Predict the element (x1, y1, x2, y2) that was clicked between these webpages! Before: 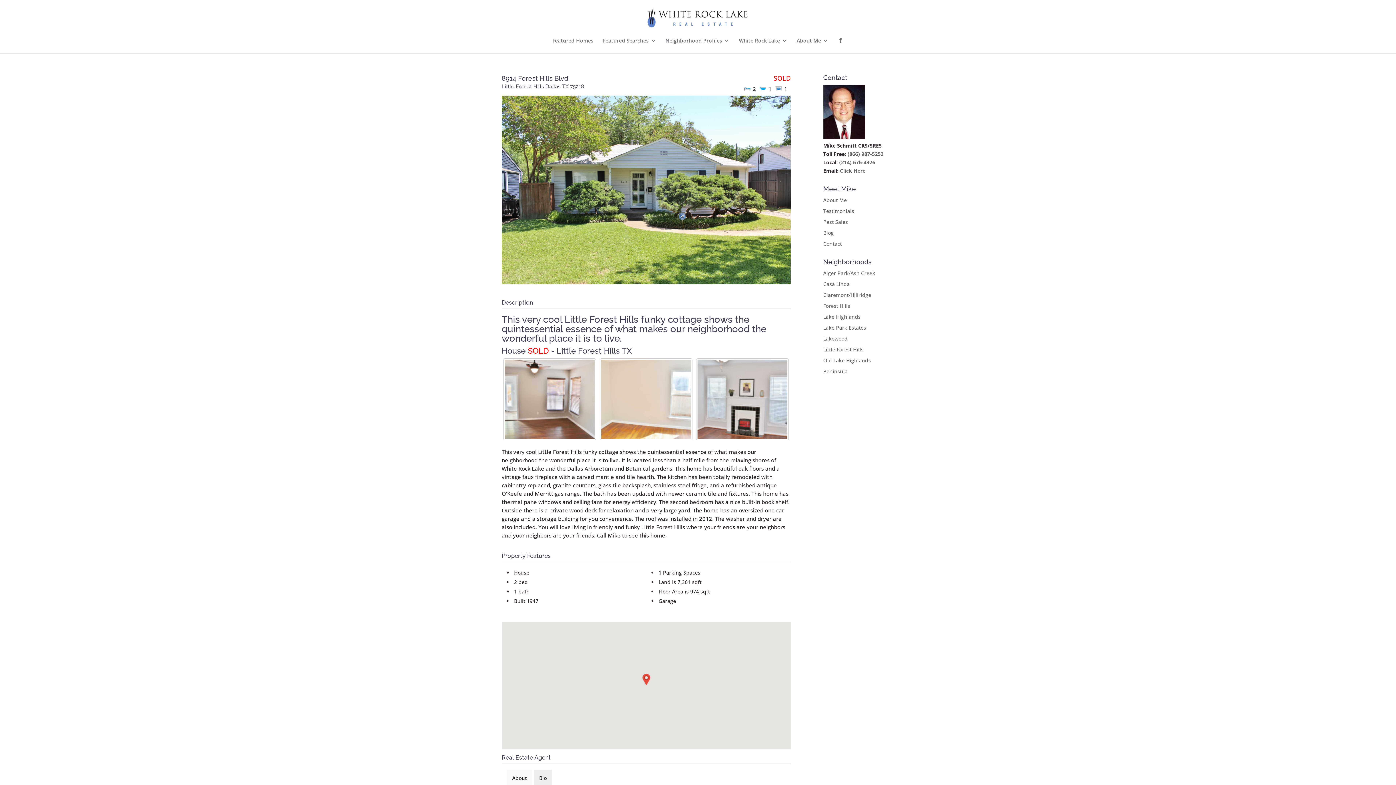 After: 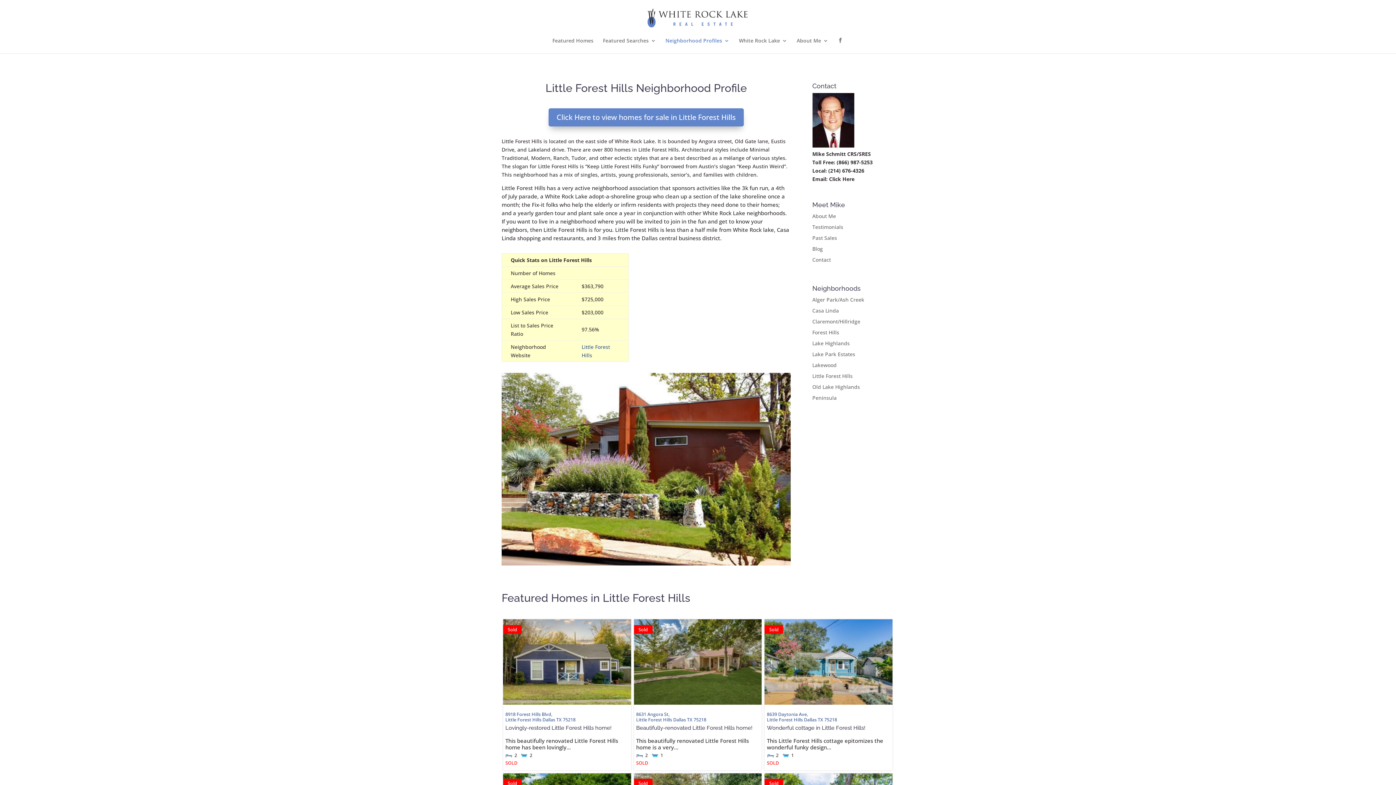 Action: bbox: (823, 346, 863, 353) label: Little Forest Hills